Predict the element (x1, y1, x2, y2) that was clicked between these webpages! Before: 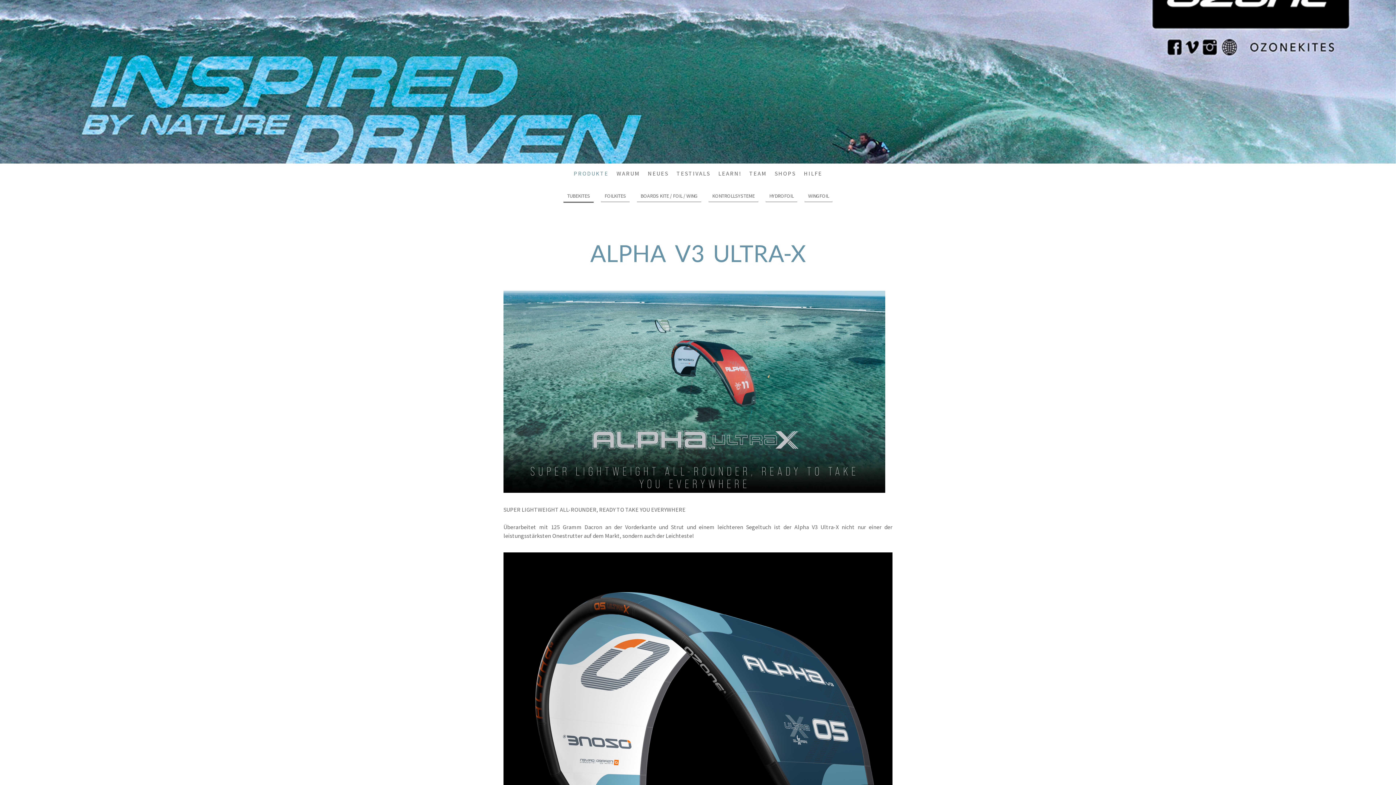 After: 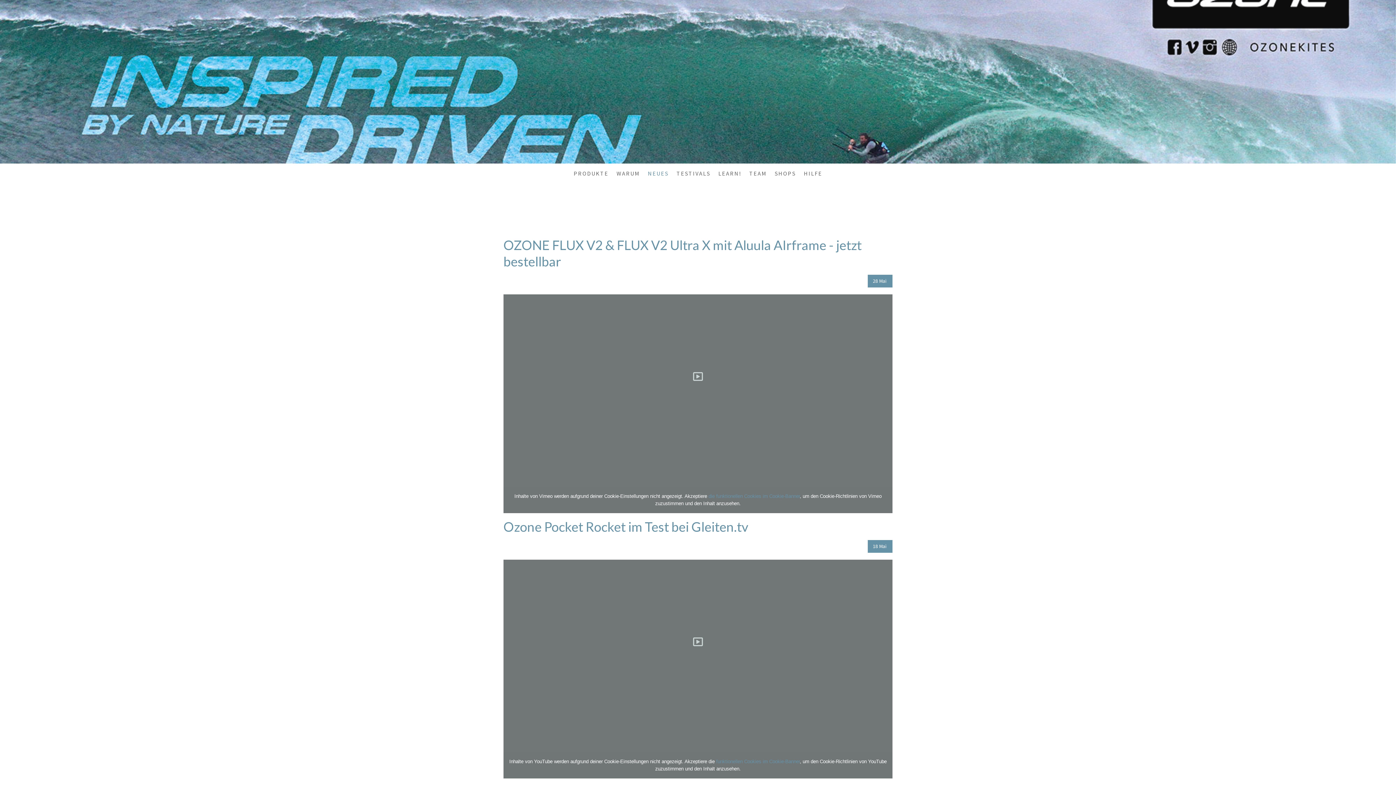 Action: bbox: (644, 165, 672, 181) label: NEUES